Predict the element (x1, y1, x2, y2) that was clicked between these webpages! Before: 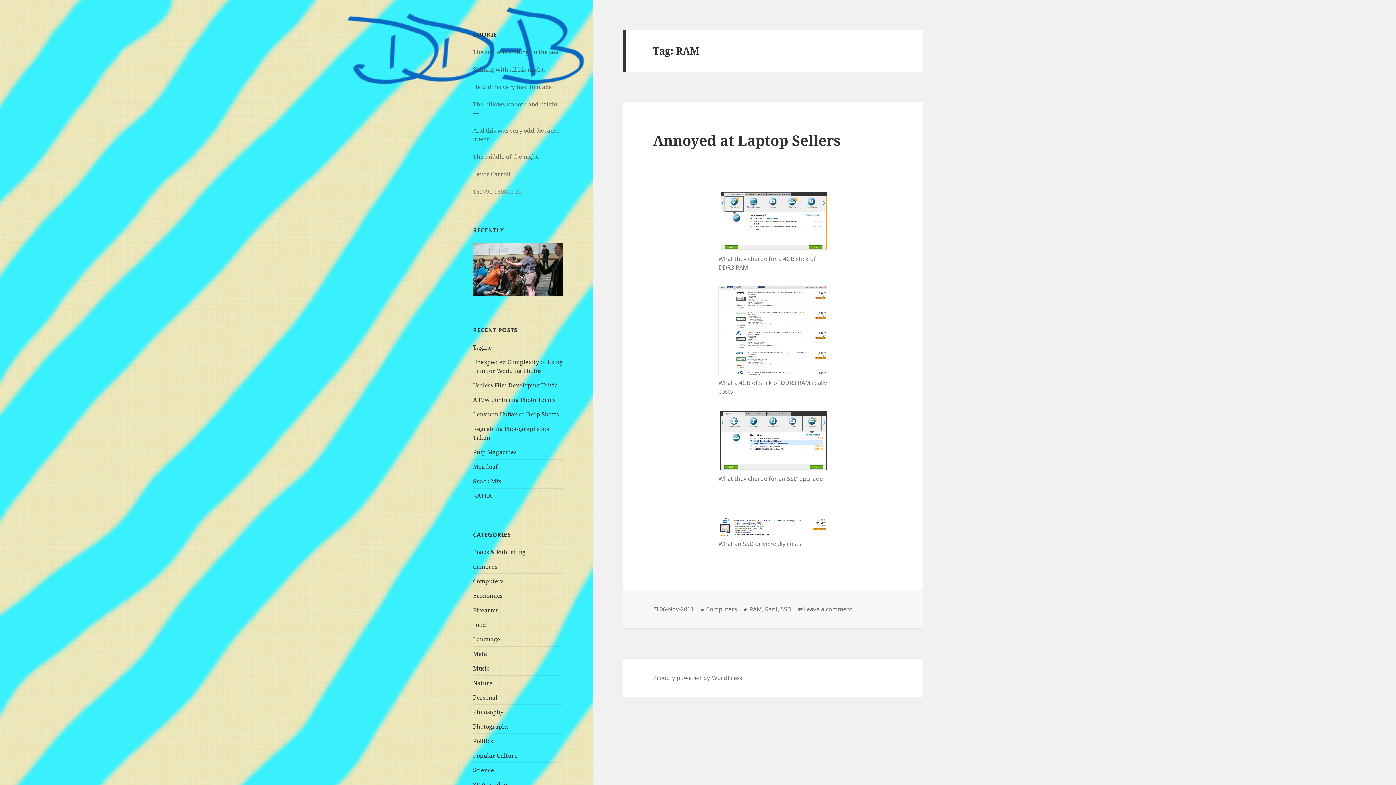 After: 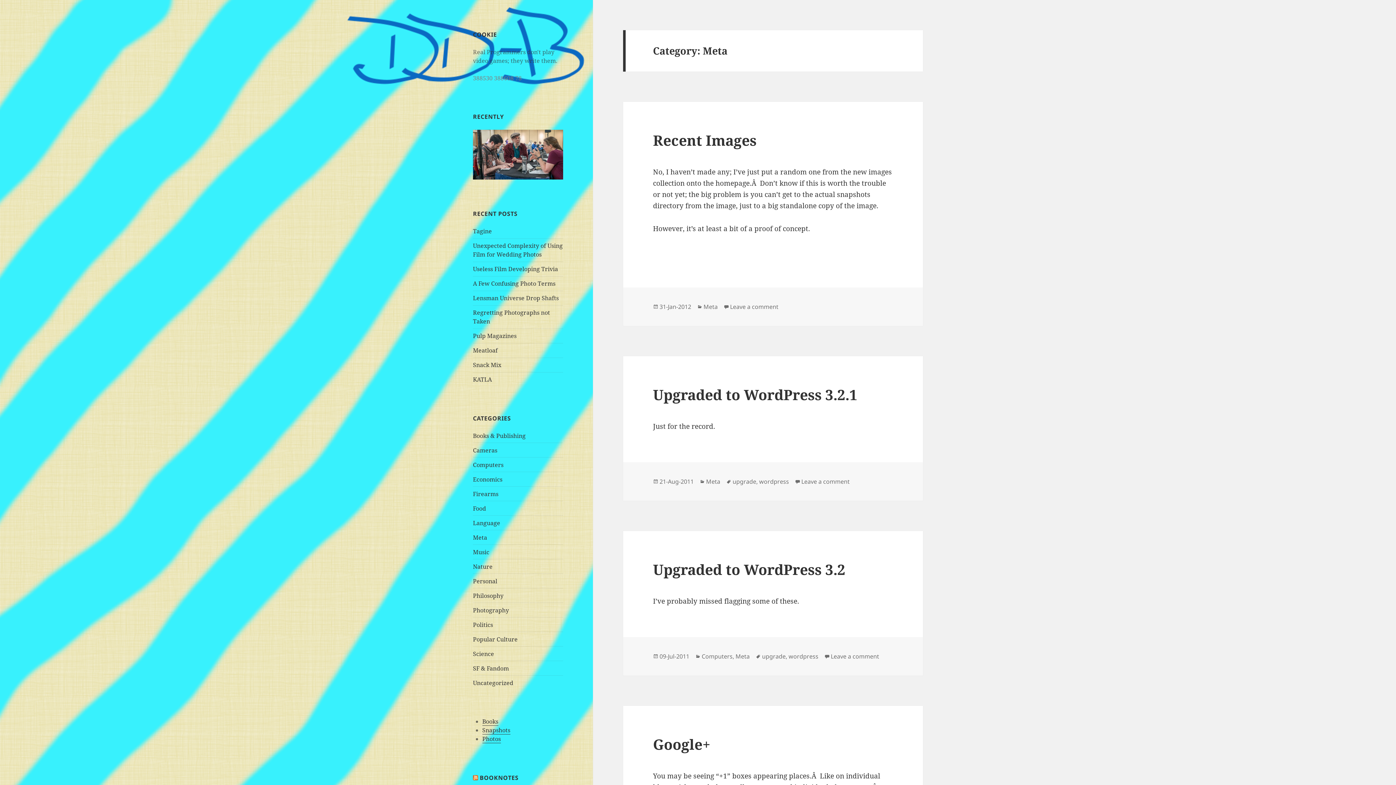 Action: label: Meta bbox: (473, 650, 487, 658)